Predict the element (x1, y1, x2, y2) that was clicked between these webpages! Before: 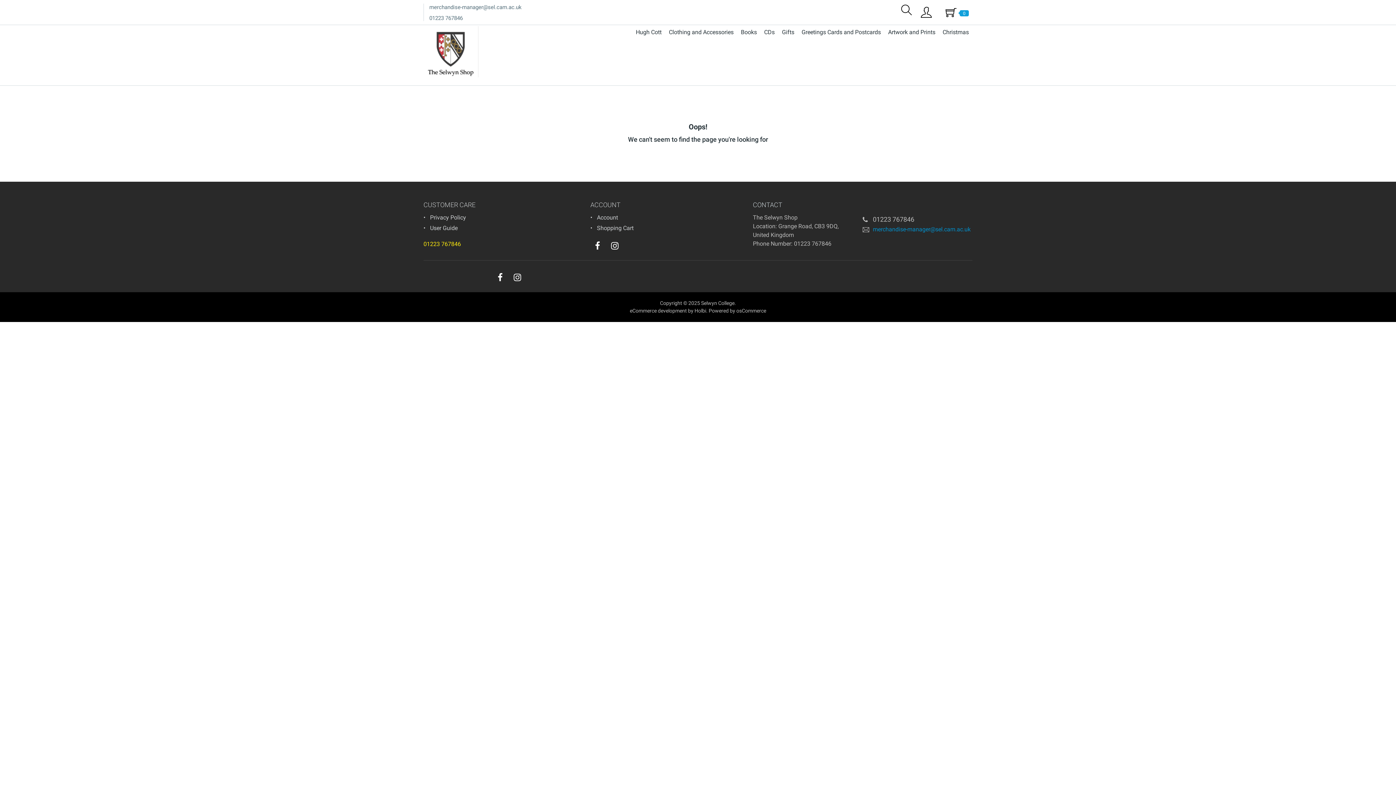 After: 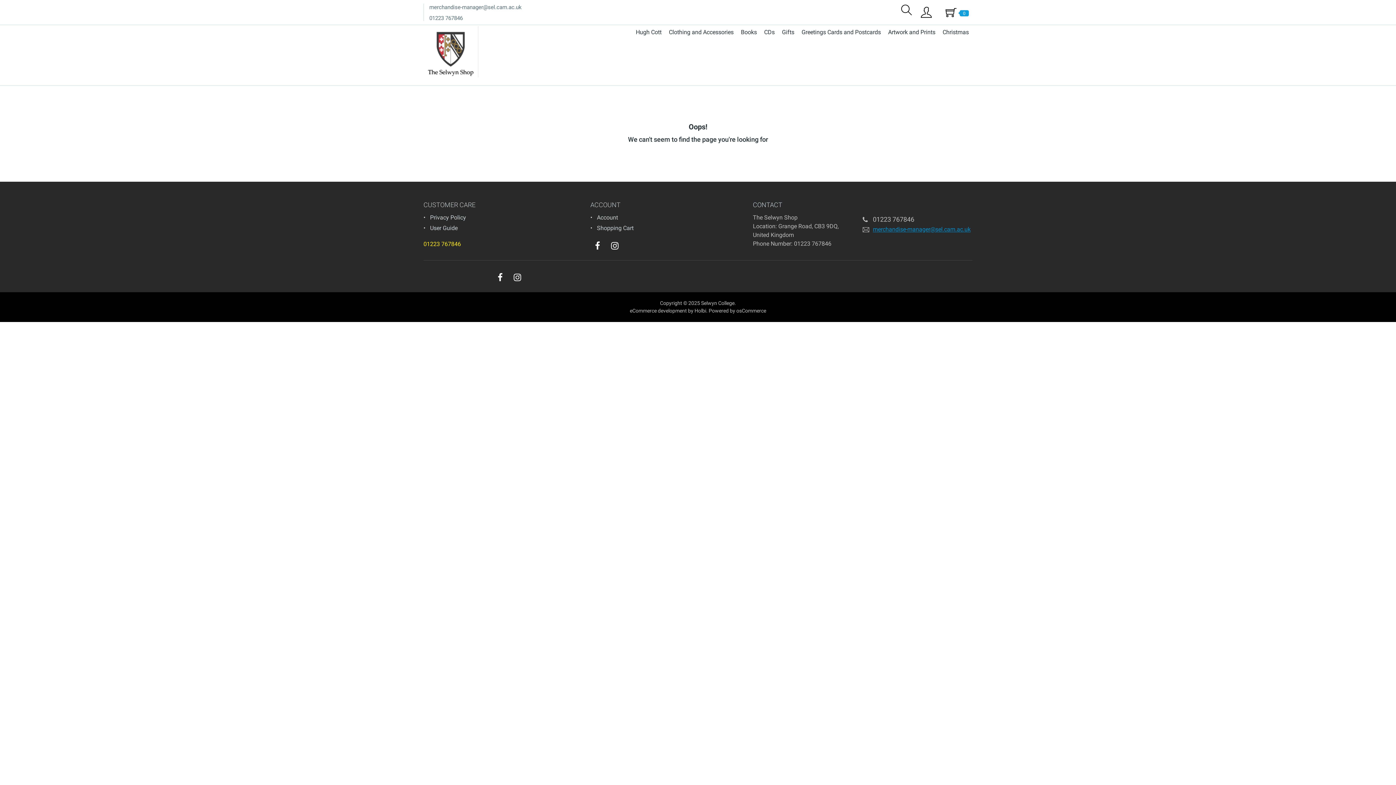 Action: bbox: (873, 225, 970, 232) label: merchandise-manager@sel.cam.ac.uk